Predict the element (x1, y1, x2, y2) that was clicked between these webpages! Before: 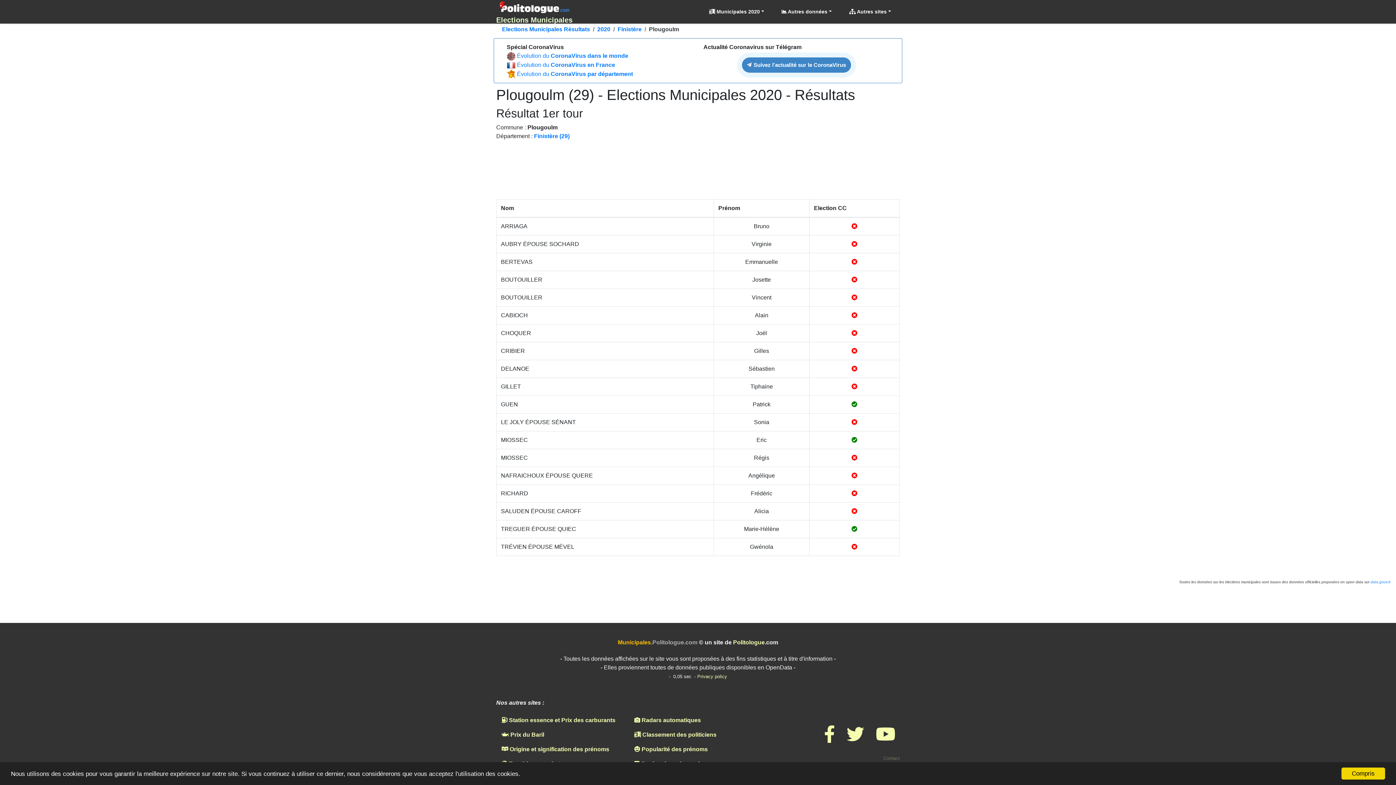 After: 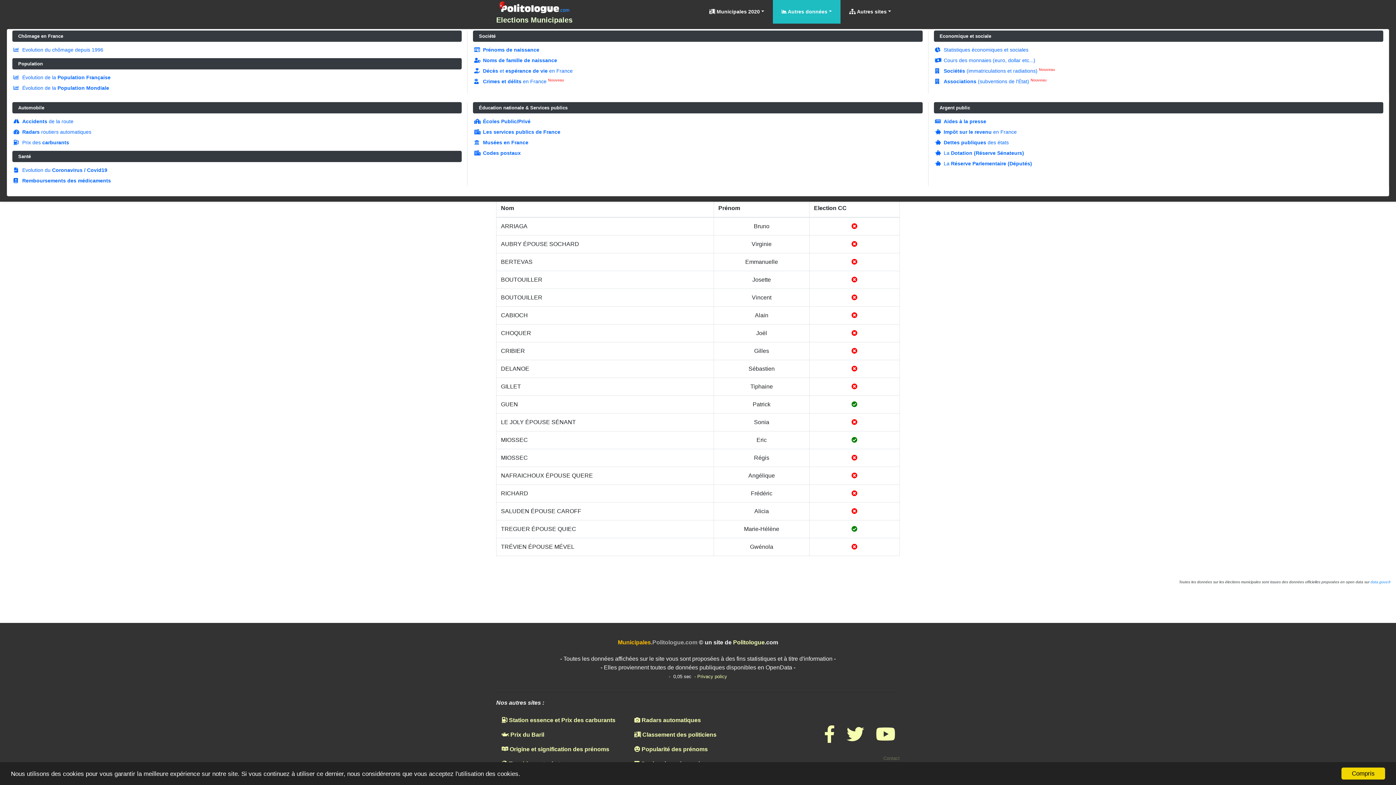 Action: label:  Autres données bbox: (773, 0, 840, 23)